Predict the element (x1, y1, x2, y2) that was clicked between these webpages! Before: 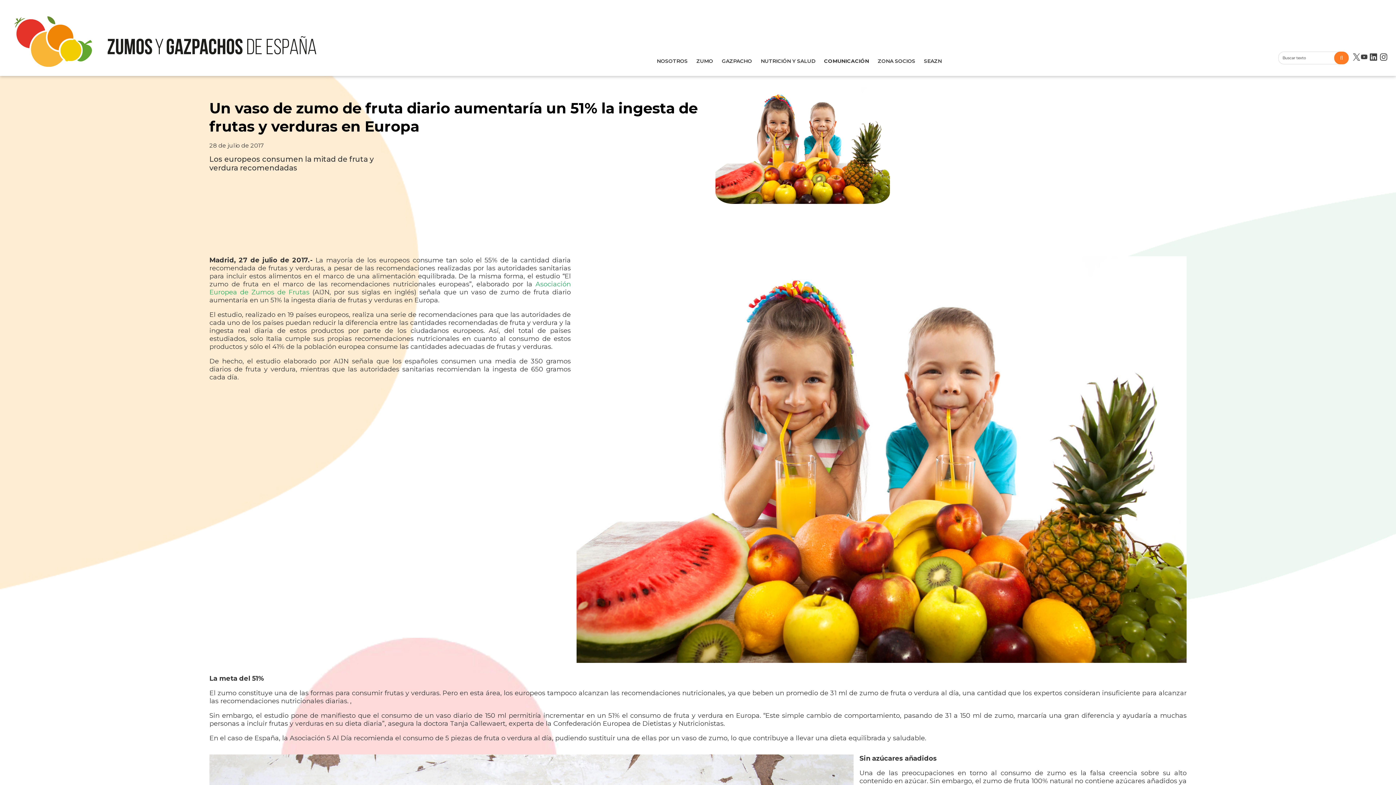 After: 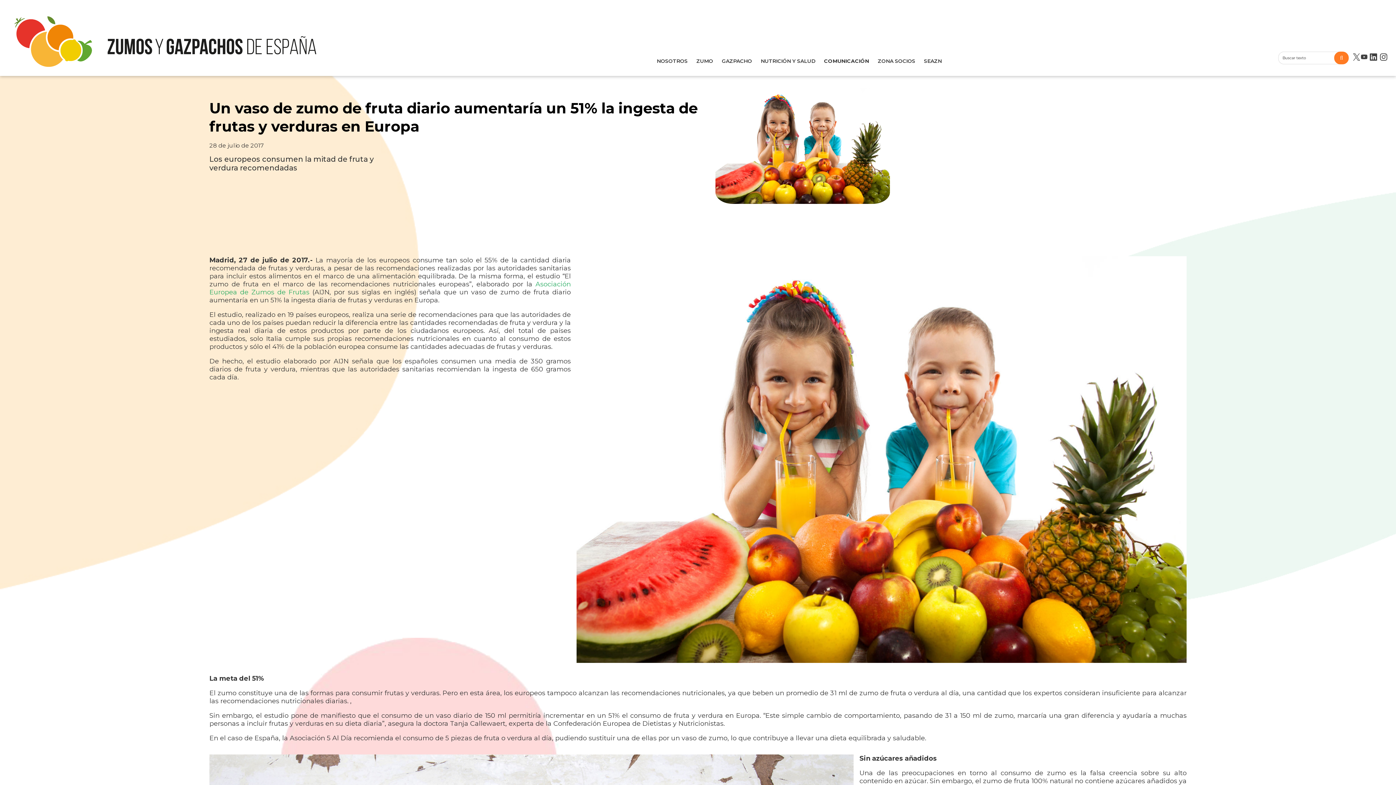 Action: bbox: (1360, 54, 1368, 61)